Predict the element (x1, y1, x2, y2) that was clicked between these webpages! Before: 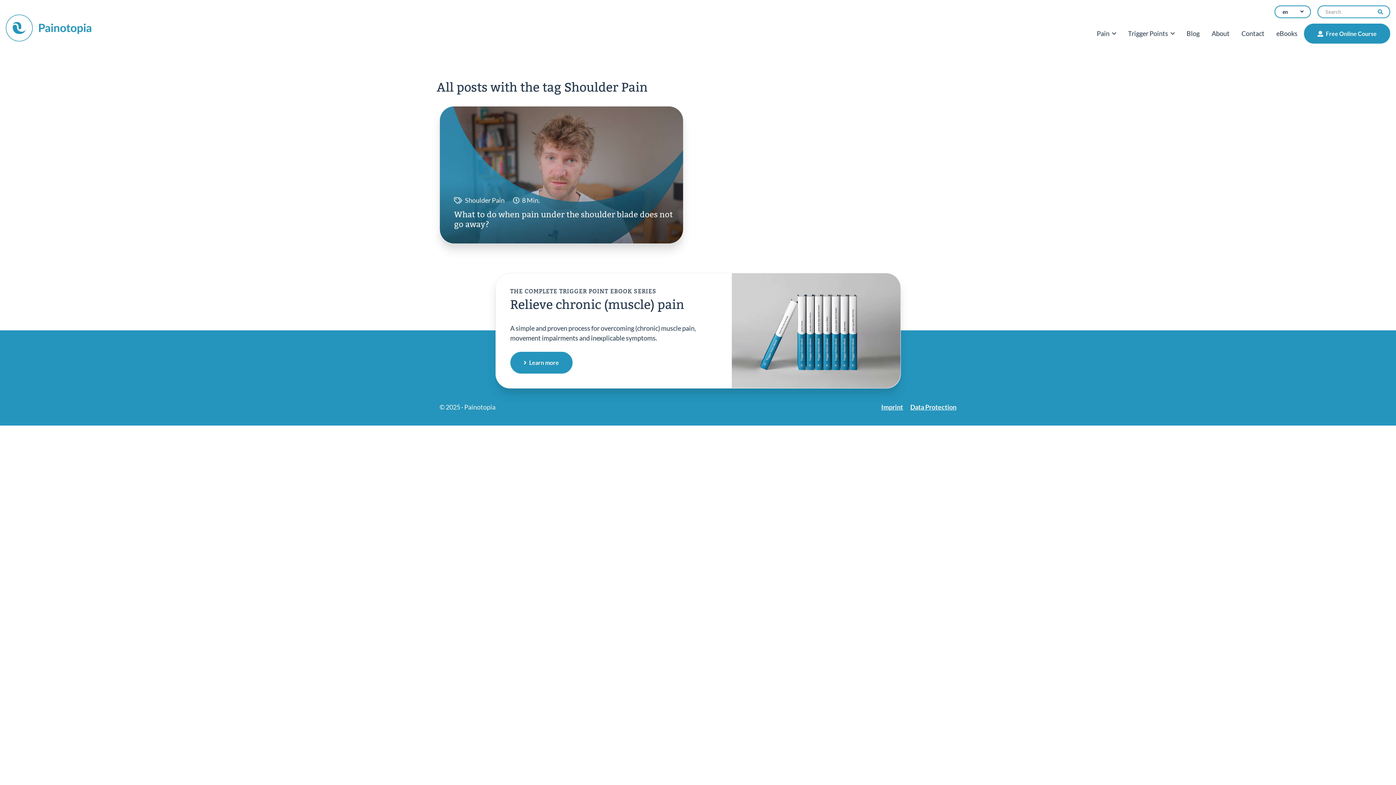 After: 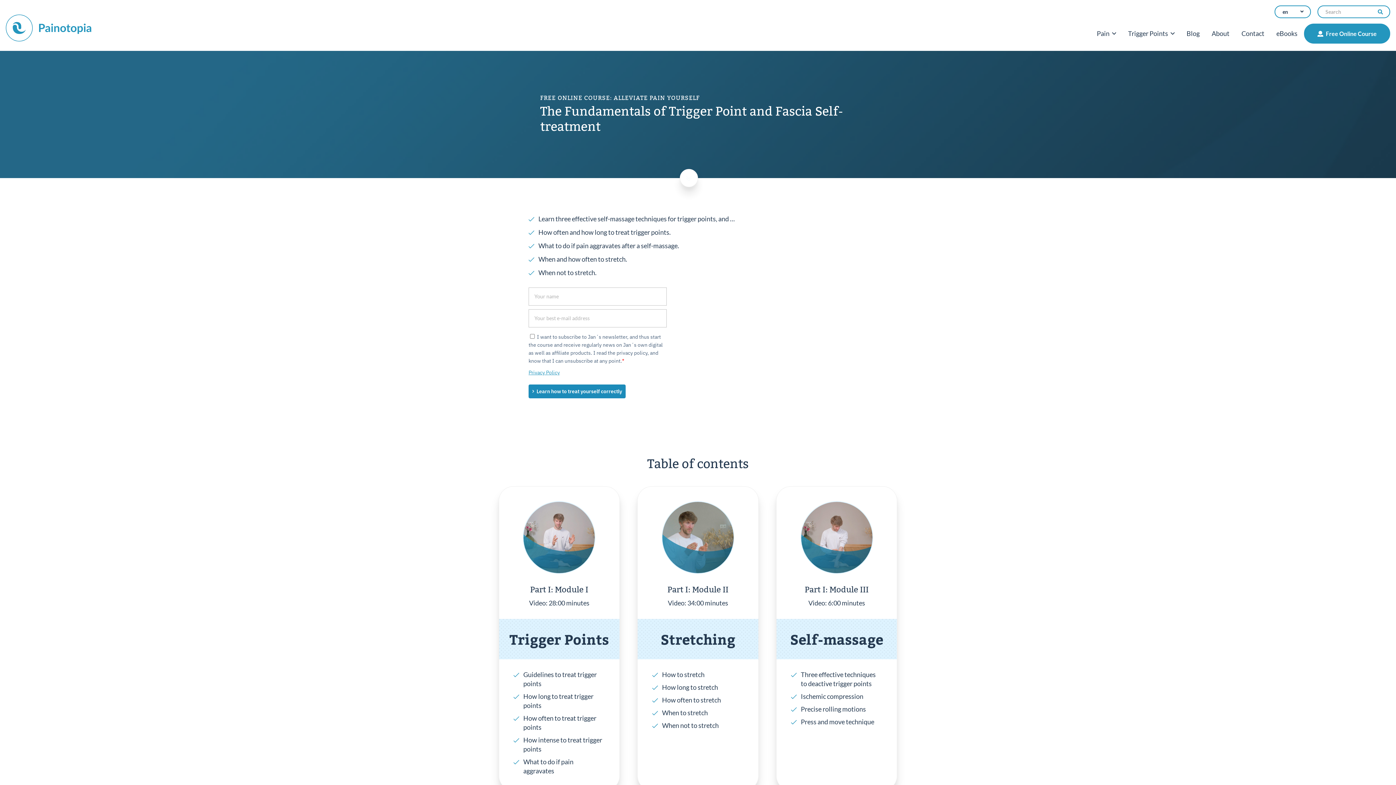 Action: label: Free Online Course bbox: (1304, 23, 1390, 43)